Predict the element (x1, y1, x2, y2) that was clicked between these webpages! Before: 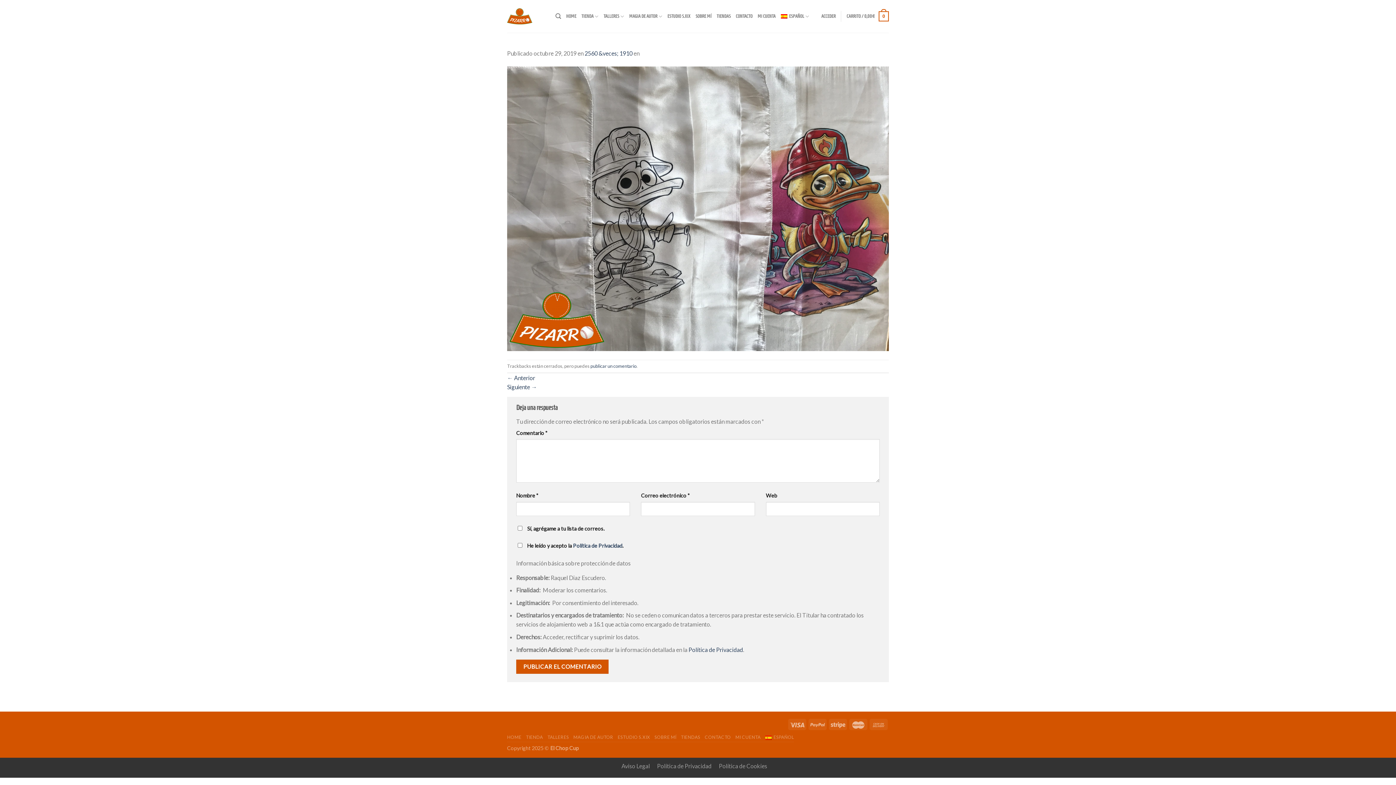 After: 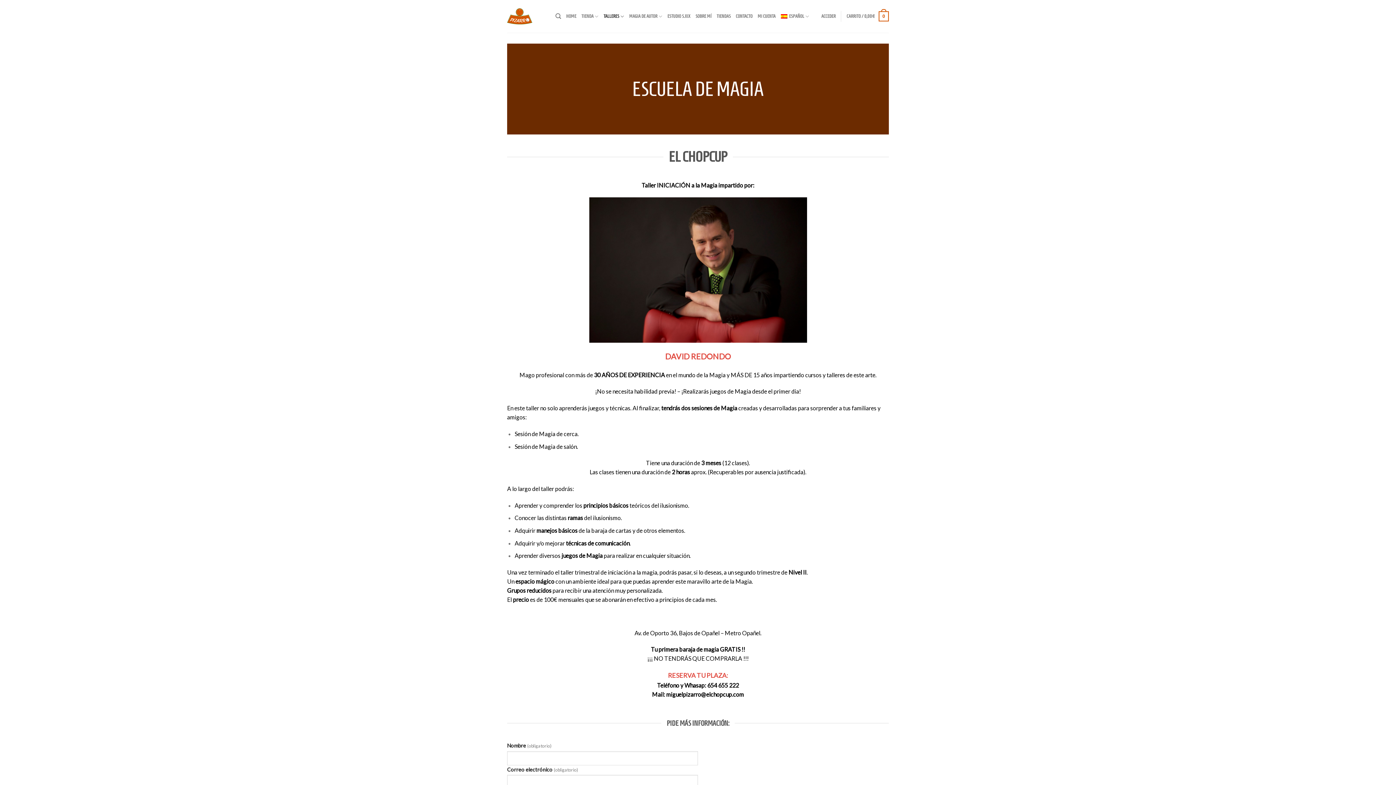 Action: label: TALLERES bbox: (547, 734, 569, 740)